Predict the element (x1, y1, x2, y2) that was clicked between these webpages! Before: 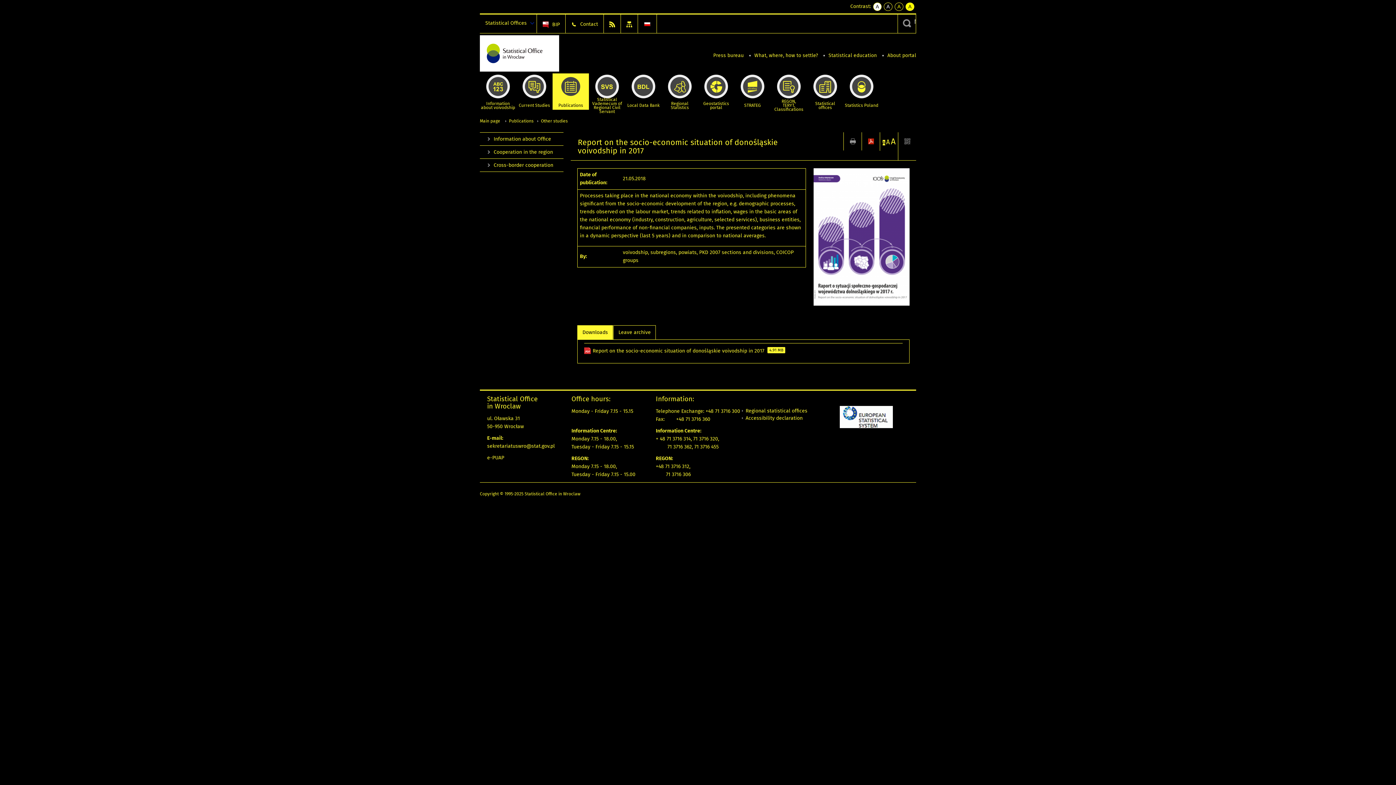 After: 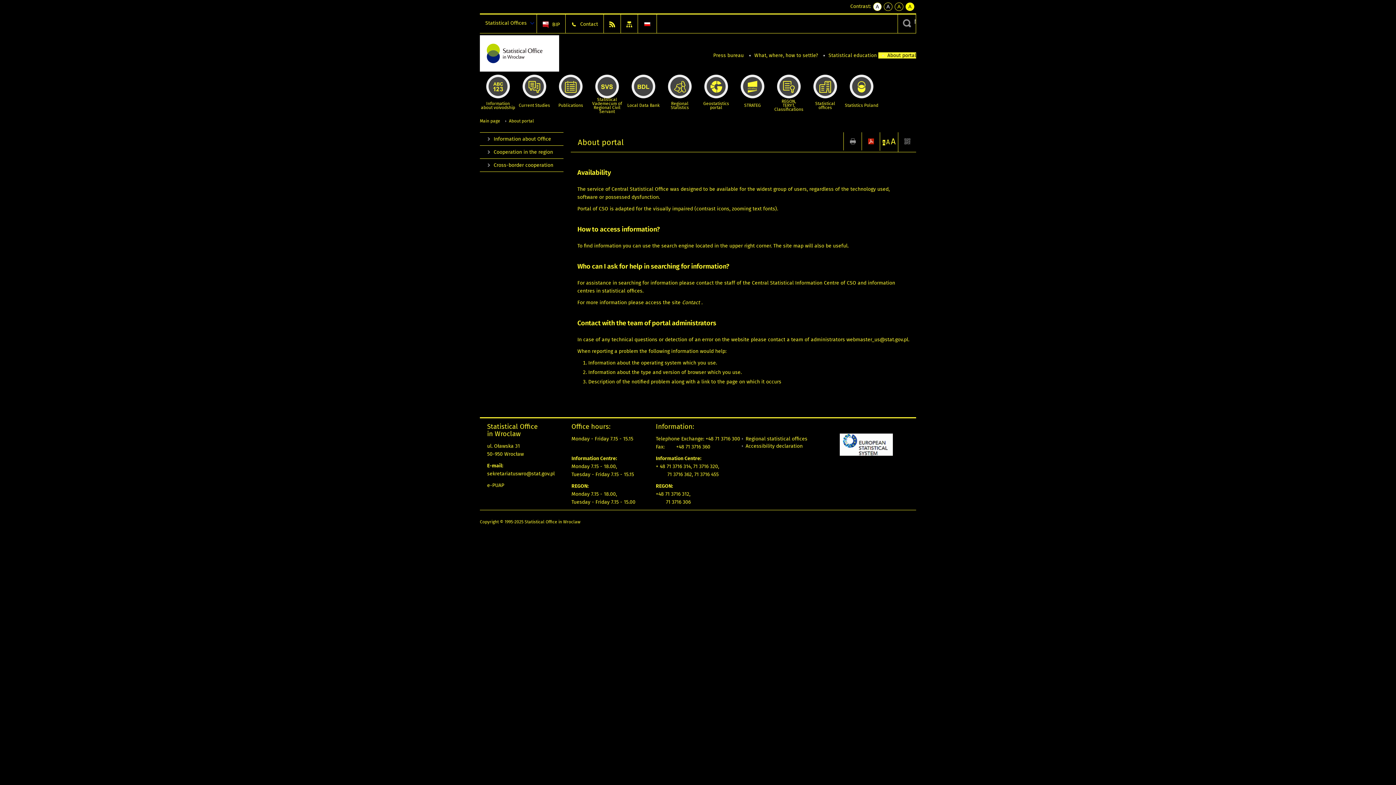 Action: label: About portal bbox: (878, 52, 916, 58)